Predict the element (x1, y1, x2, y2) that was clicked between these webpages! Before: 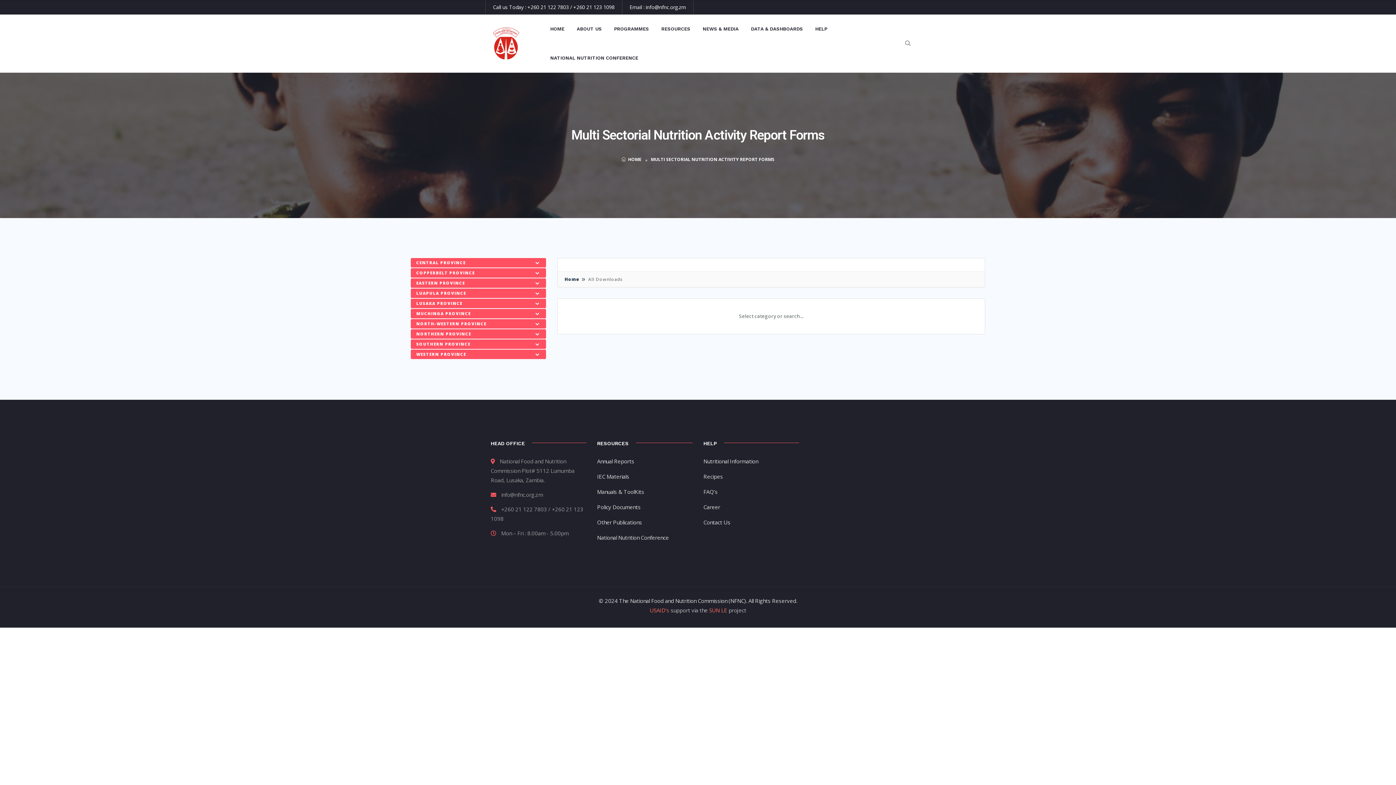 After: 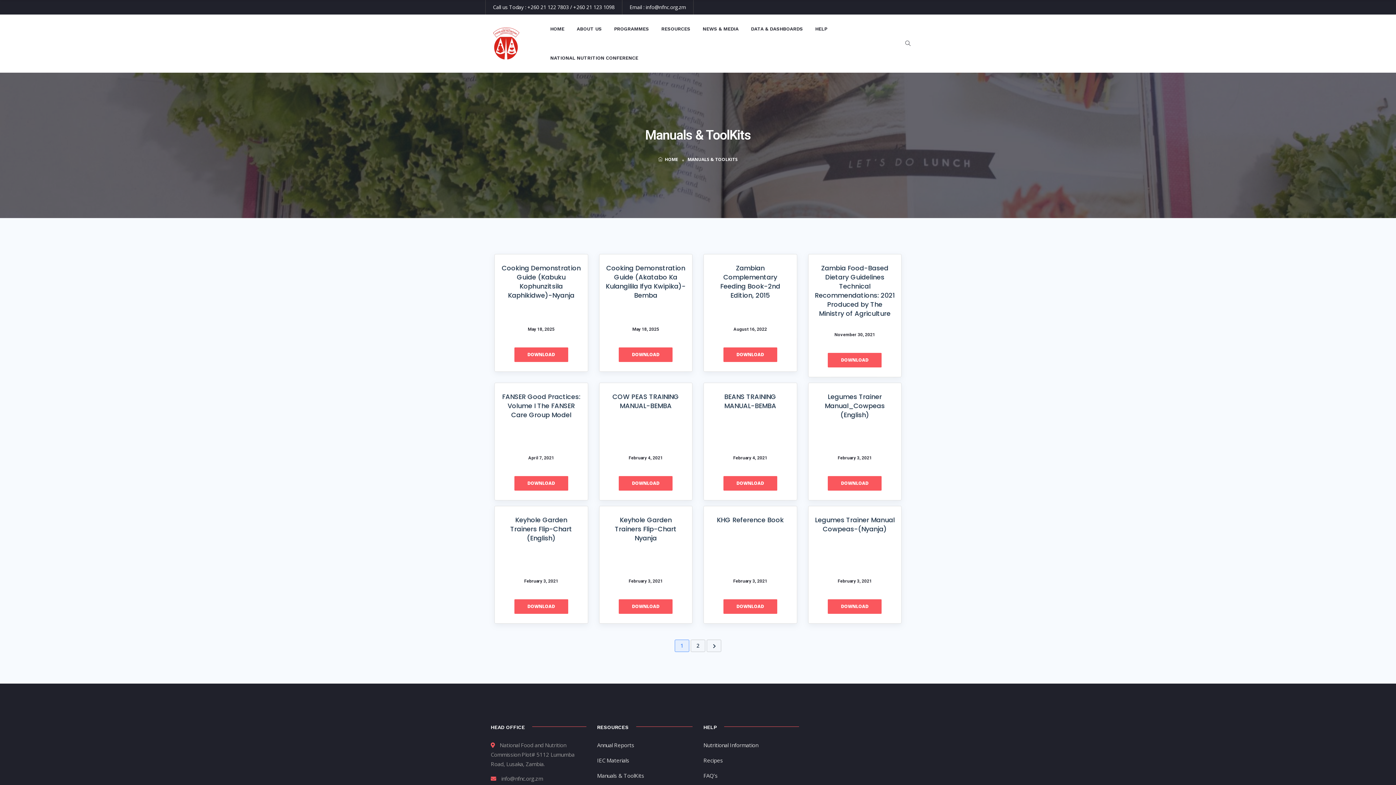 Action: bbox: (597, 488, 644, 495) label: Manuals & ToolKits